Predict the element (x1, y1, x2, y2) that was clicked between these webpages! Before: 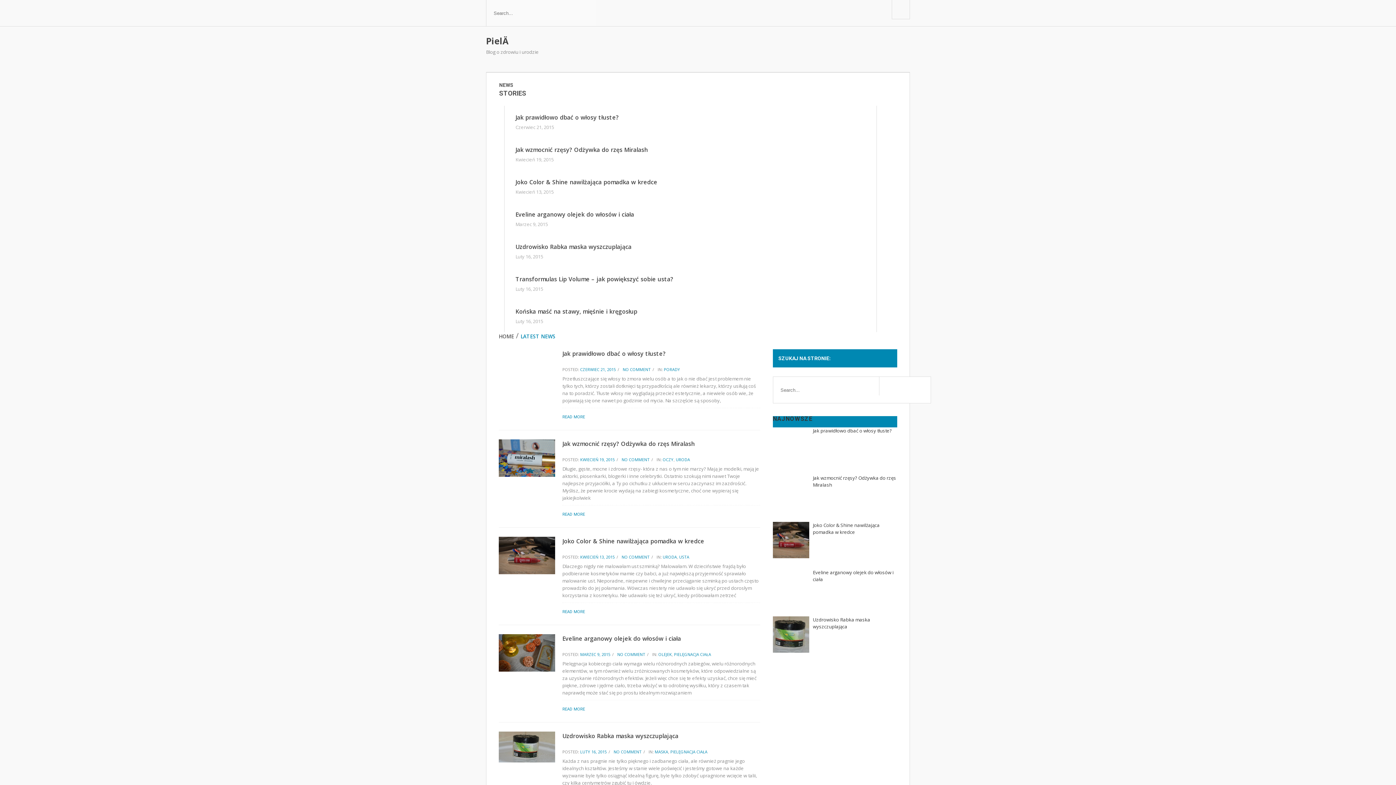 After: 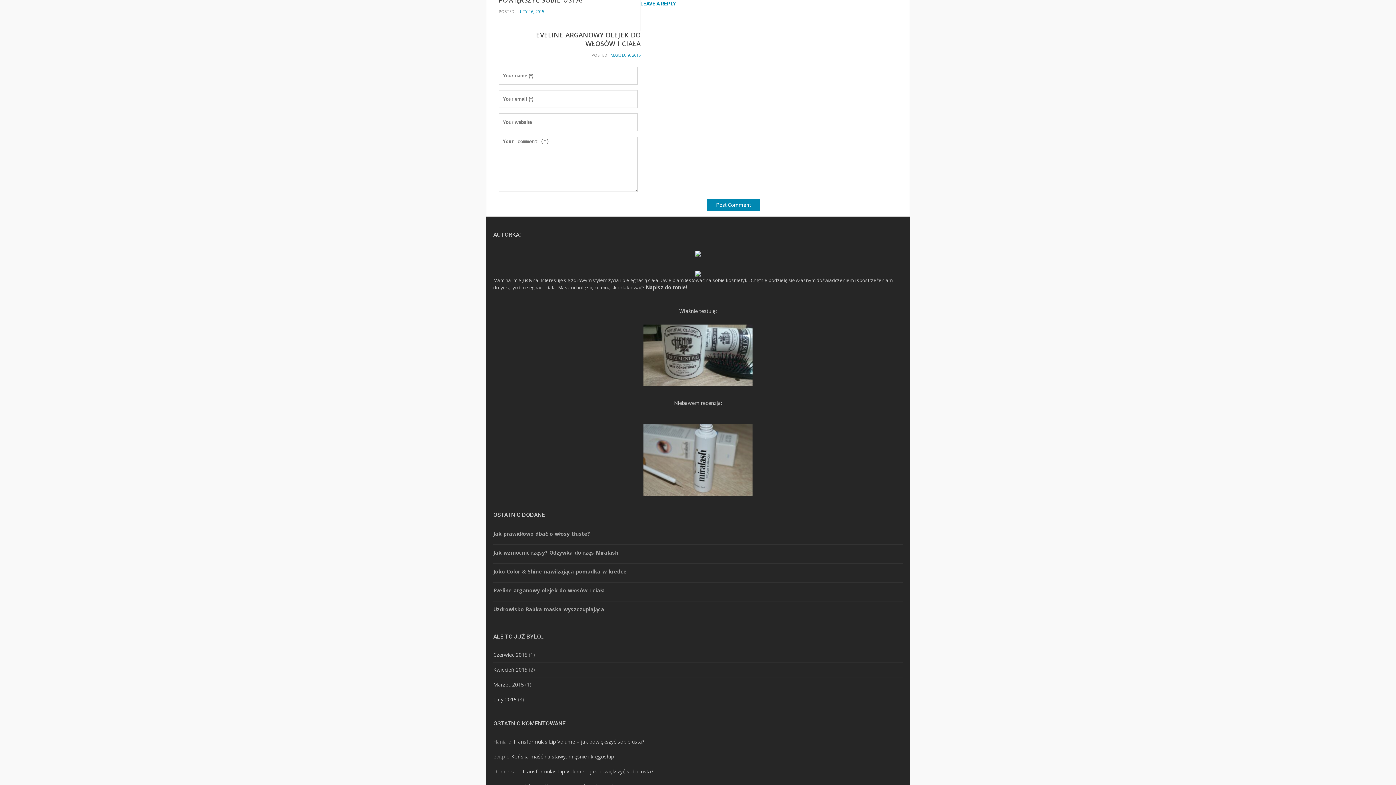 Action: bbox: (613, 749, 641, 754) label: NO COMMENT